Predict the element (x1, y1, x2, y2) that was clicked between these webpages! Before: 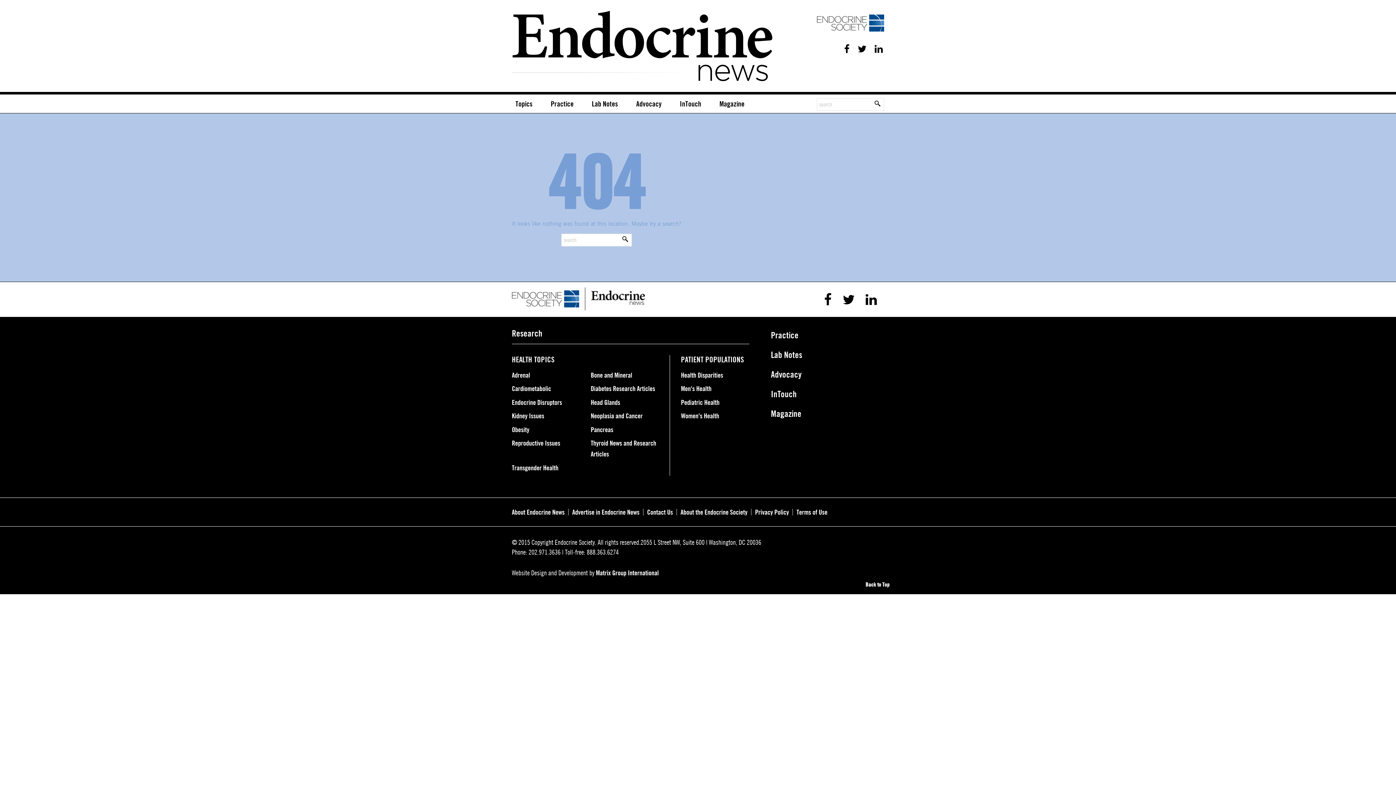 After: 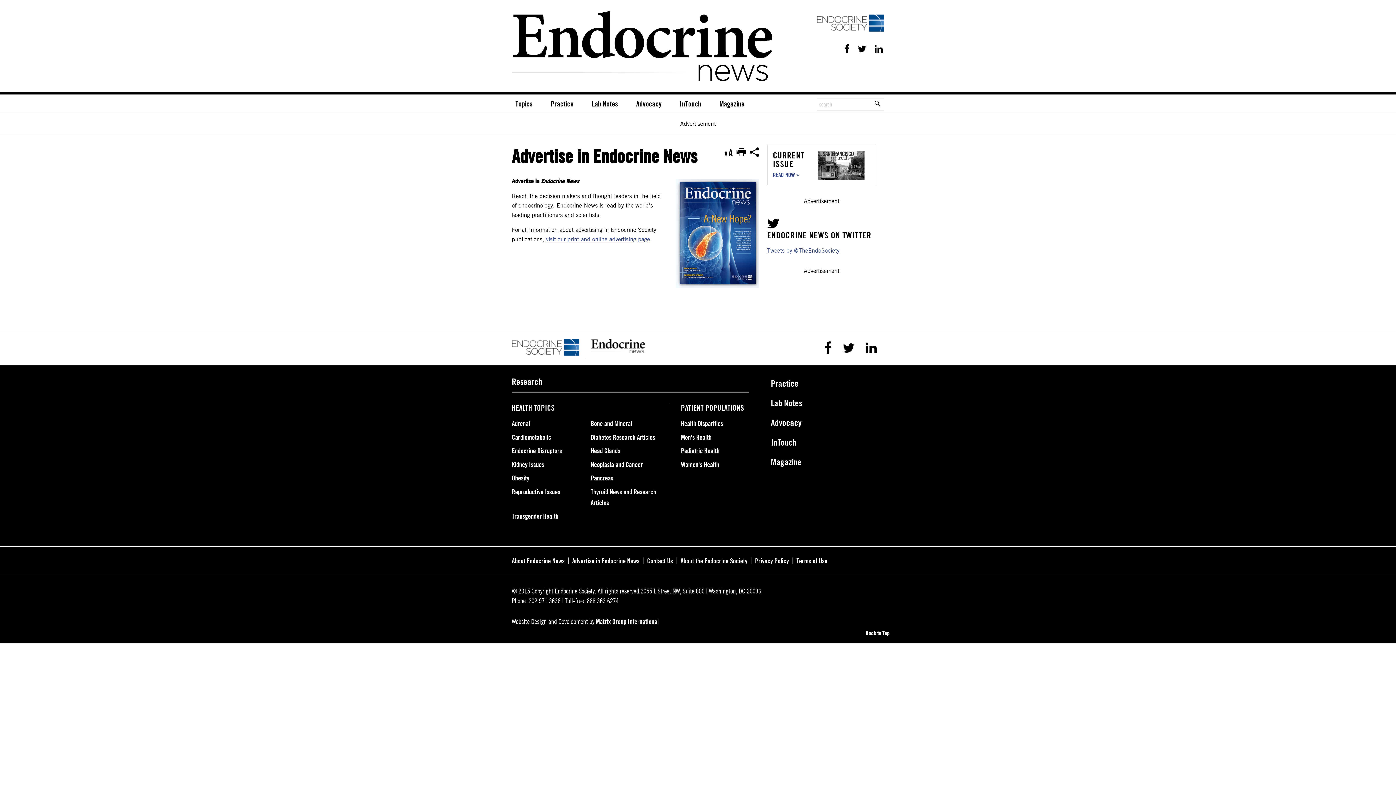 Action: bbox: (572, 508, 639, 516) label: Advertise in Endocrine News